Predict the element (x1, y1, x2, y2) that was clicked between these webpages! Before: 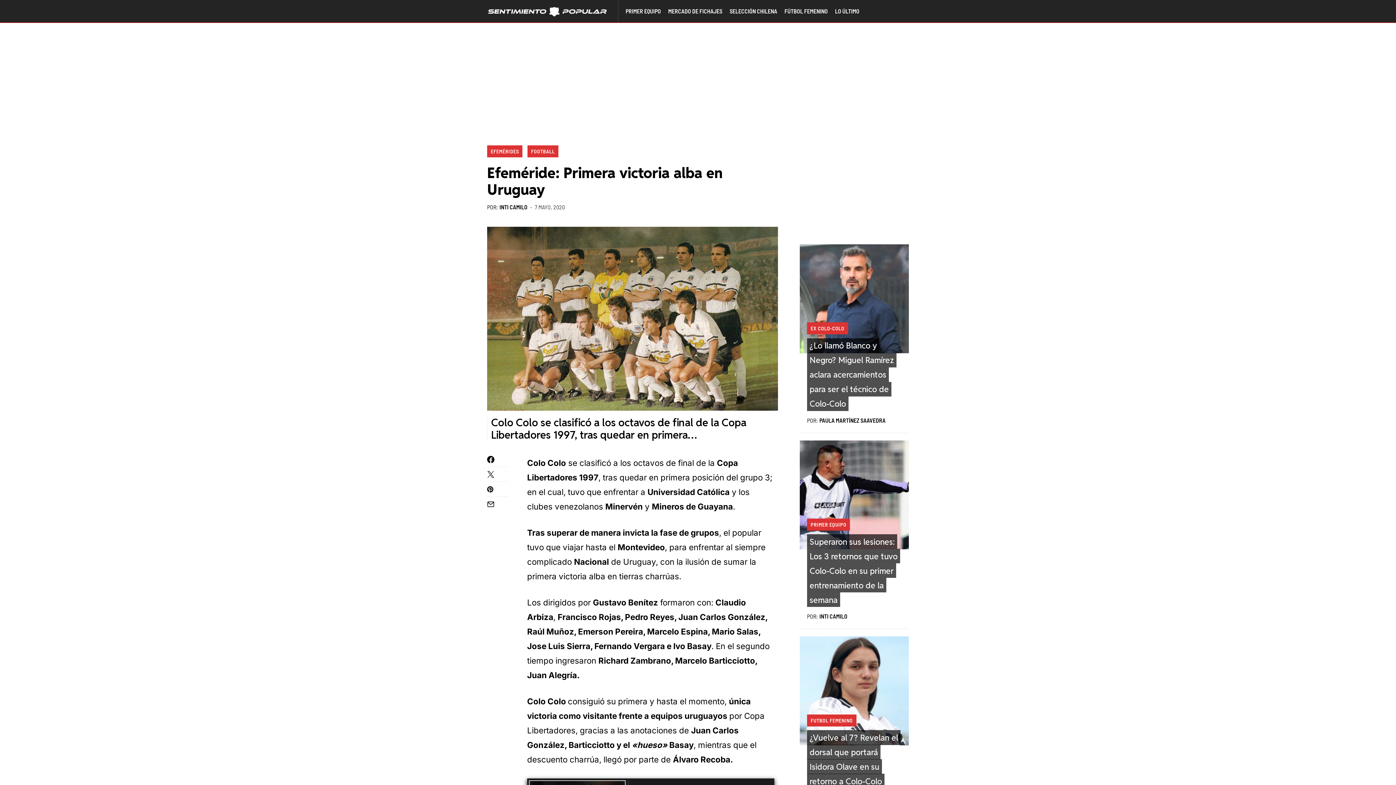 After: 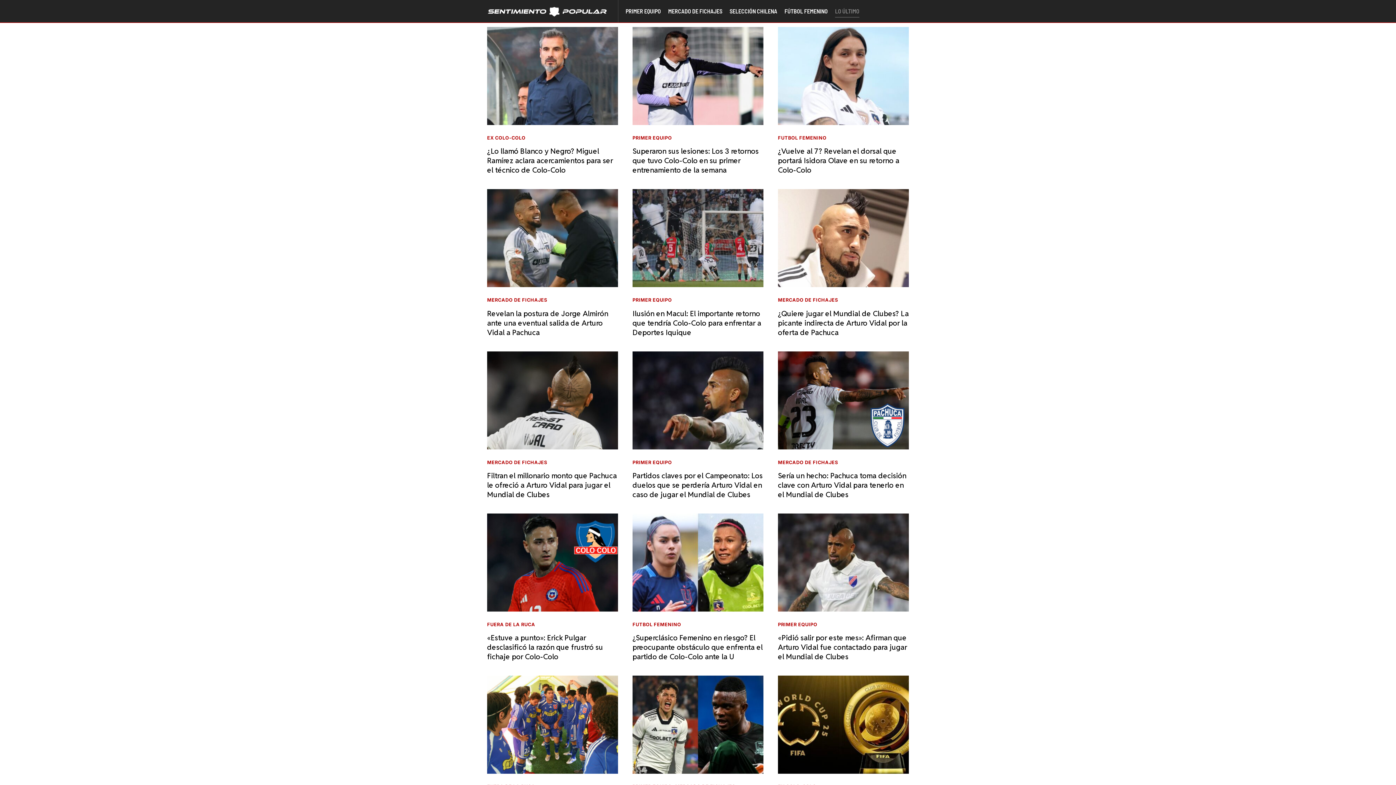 Action: label: LO ÚLTIMO bbox: (835, 0, 859, 22)